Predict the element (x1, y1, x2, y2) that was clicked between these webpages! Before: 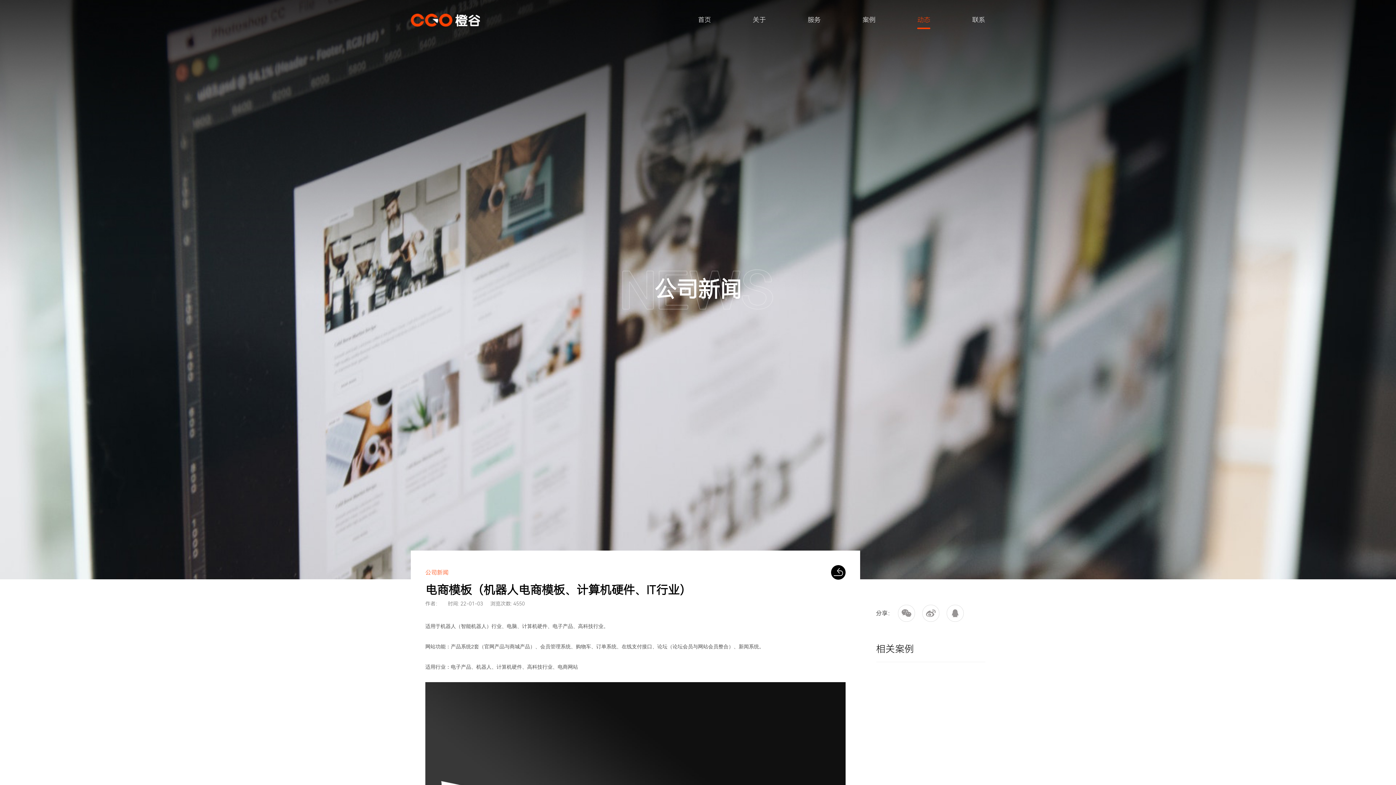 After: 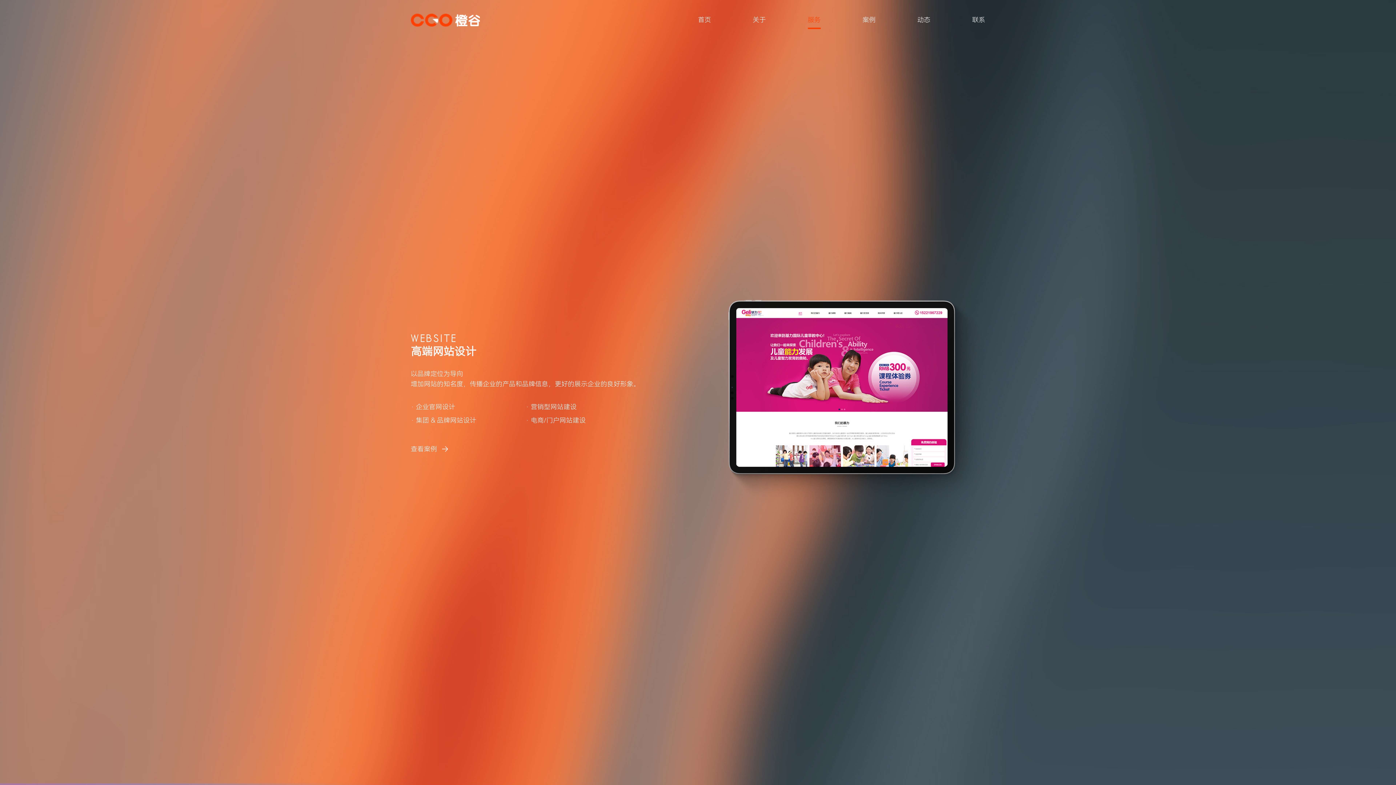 Action: bbox: (807, 10, 820, 29) label: 服务